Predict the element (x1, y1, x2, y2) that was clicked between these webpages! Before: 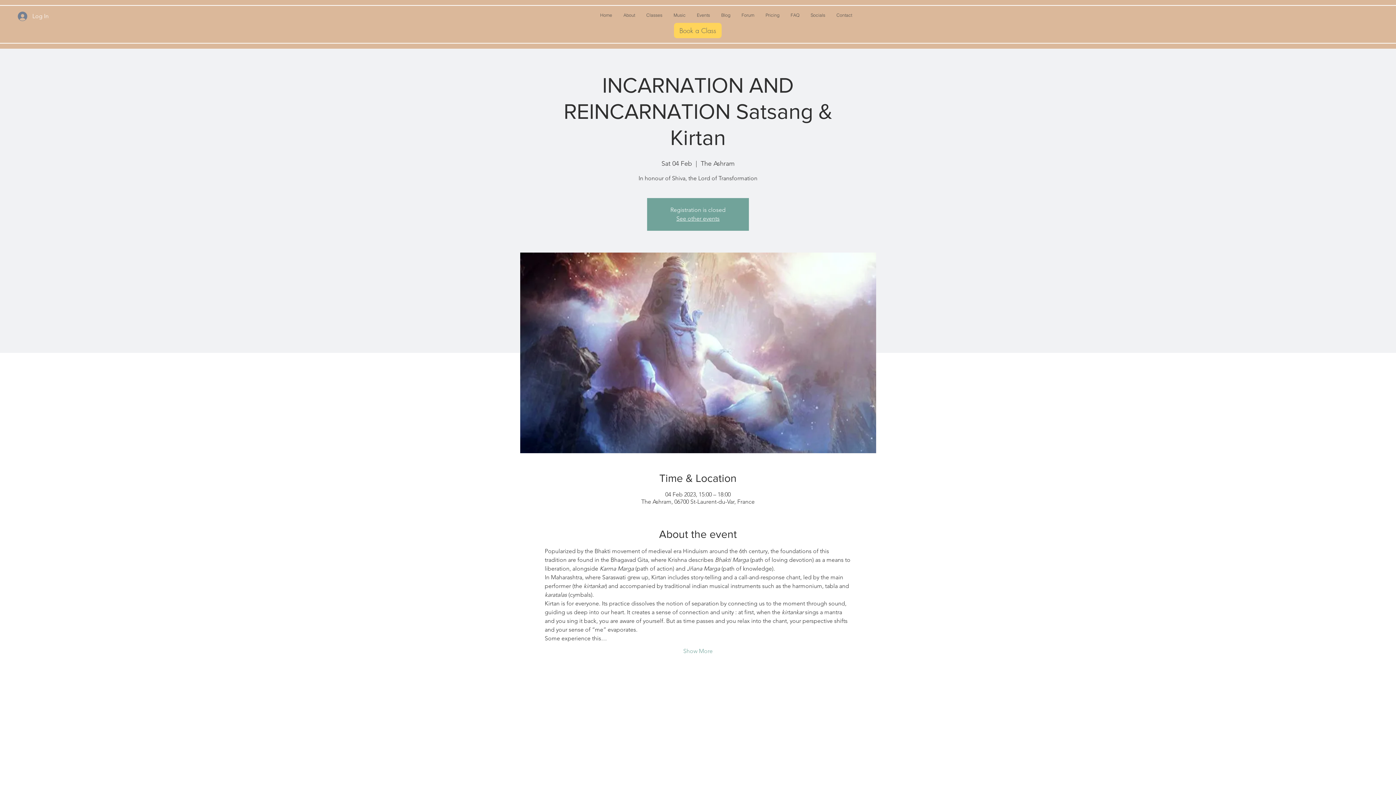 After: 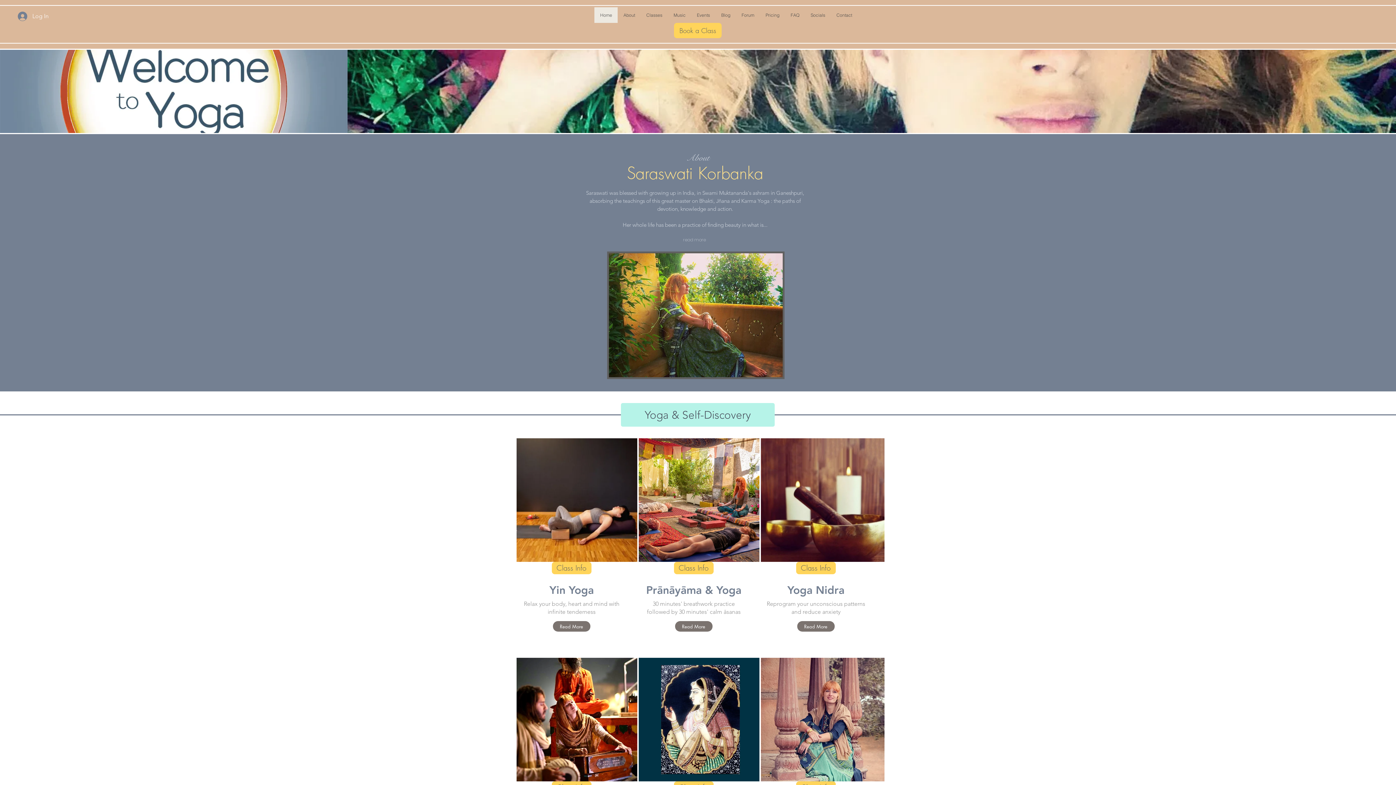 Action: label: See other events bbox: (676, 215, 719, 222)